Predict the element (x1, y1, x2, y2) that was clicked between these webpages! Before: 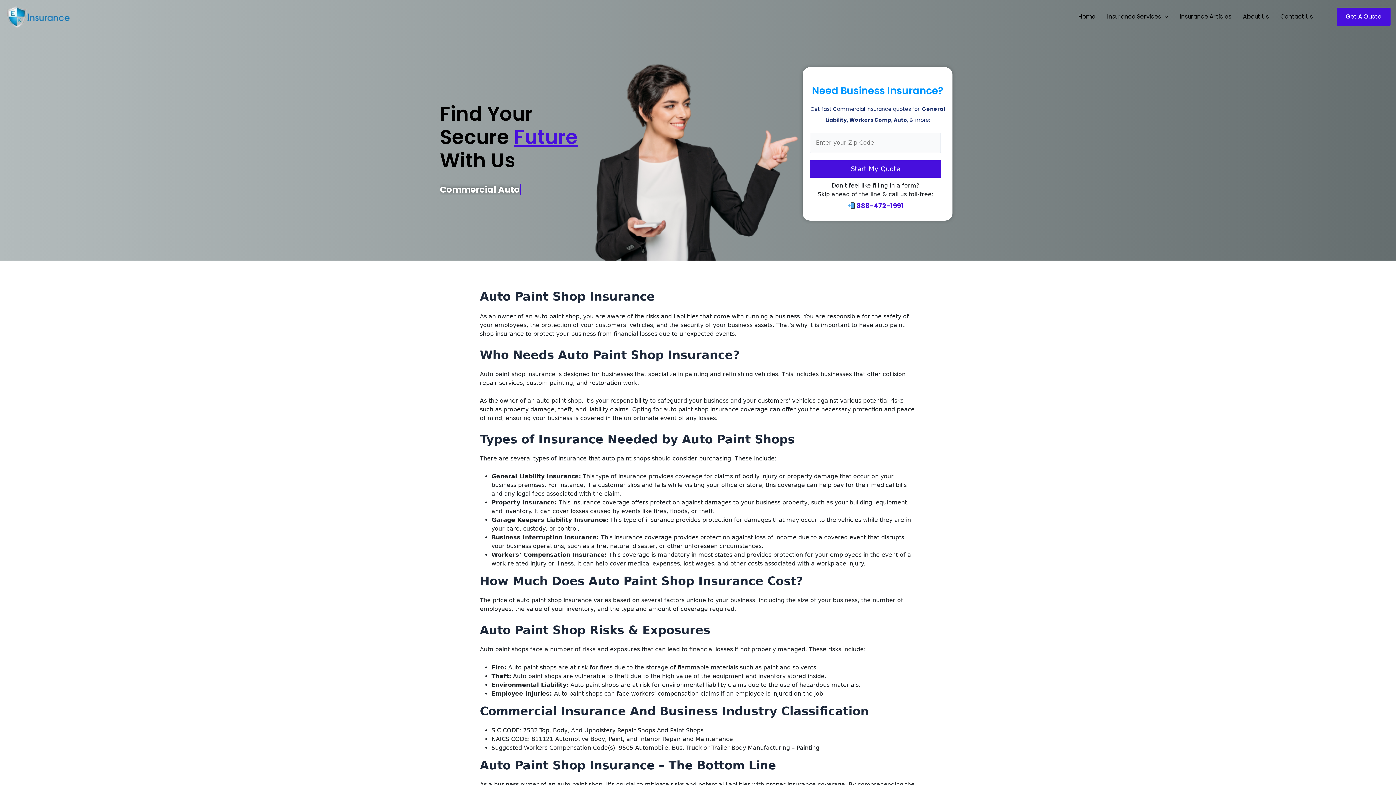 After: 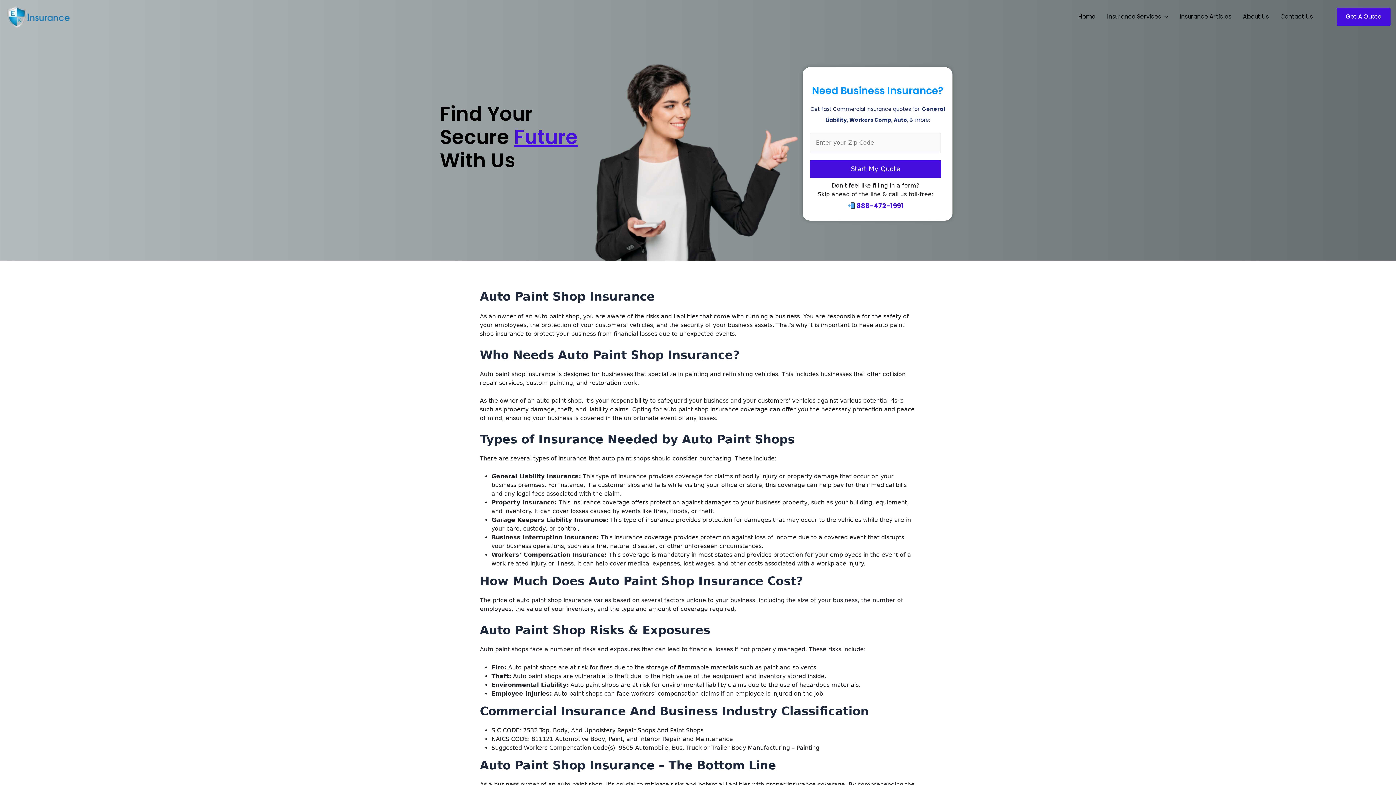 Action: bbox: (810, 200, 941, 211) label:  888-472-1991